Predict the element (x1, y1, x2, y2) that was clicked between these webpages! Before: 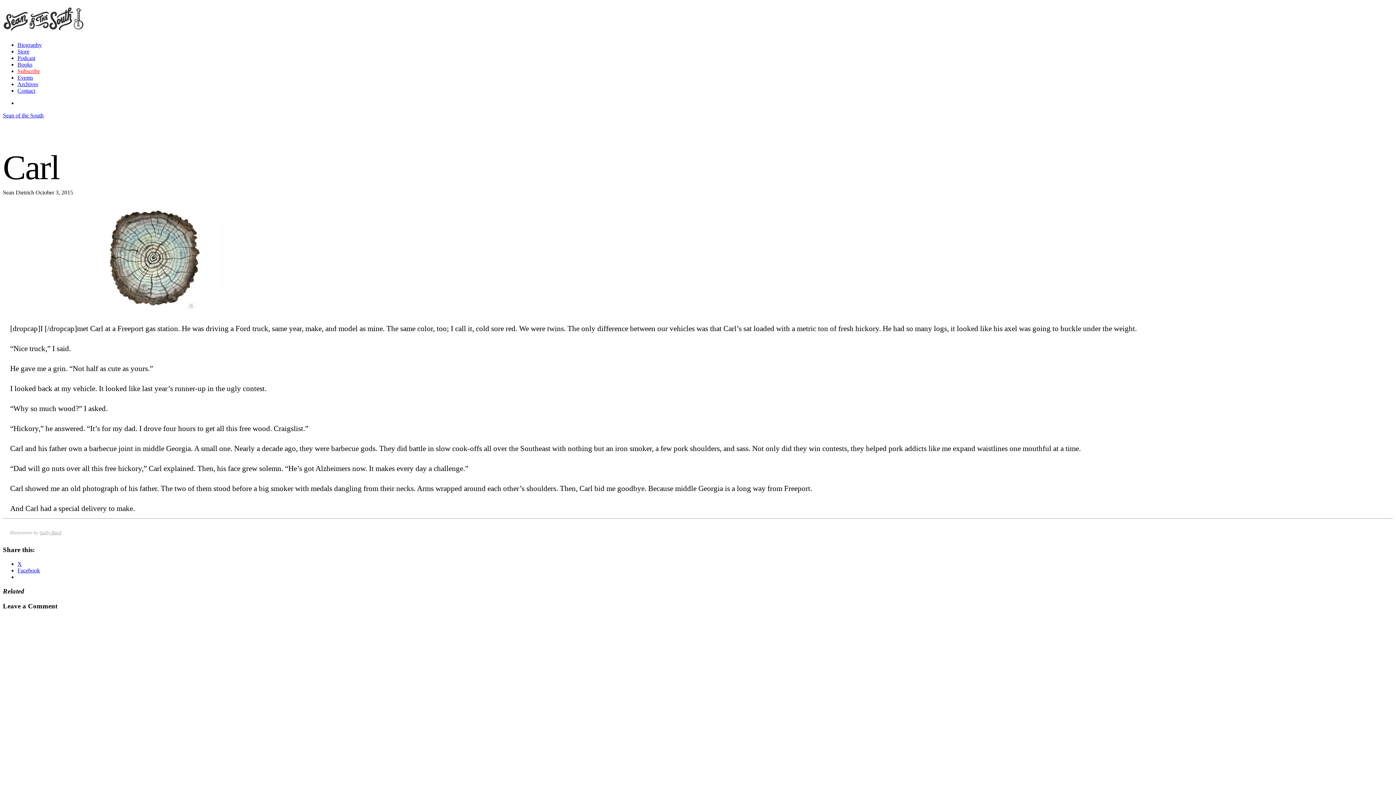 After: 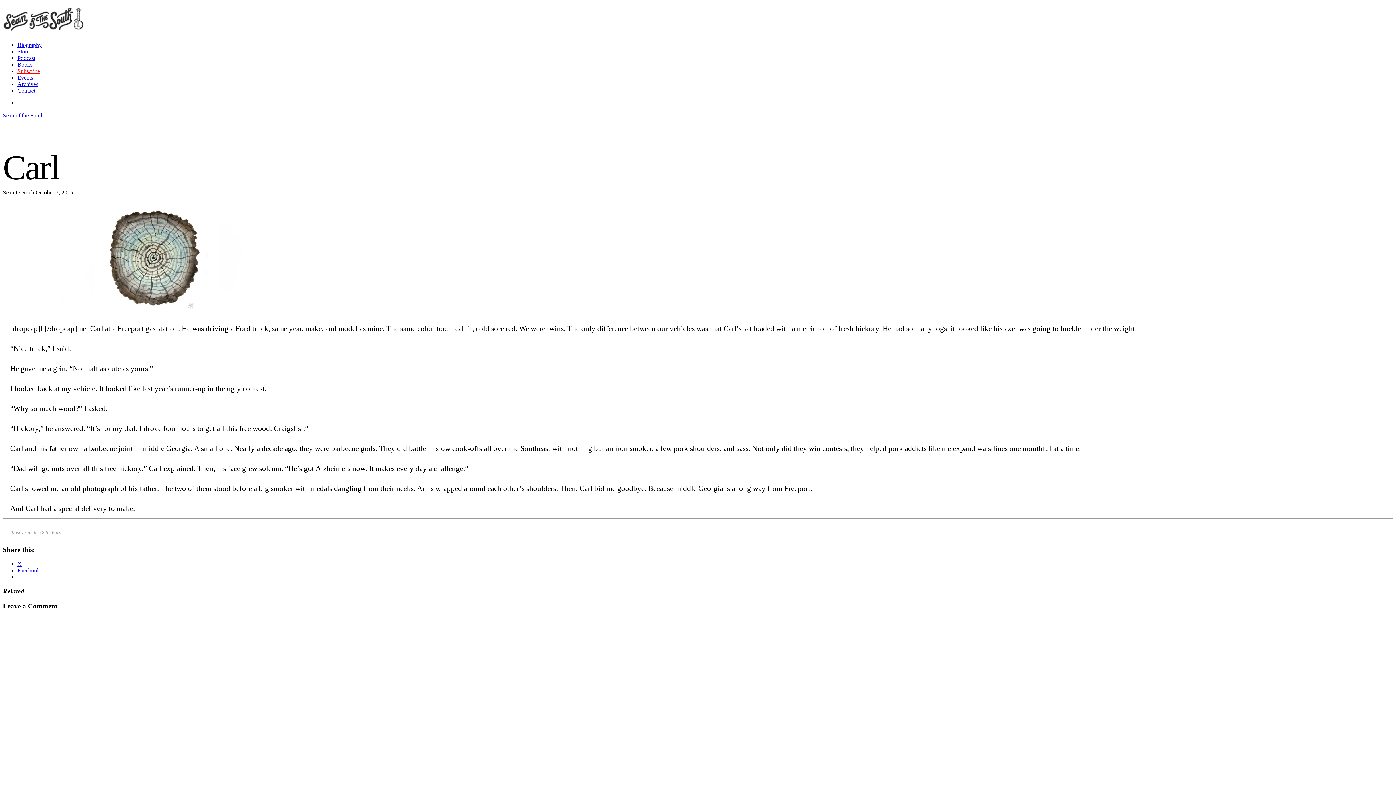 Action: bbox: (17, 567, 40, 573) label: Facebook